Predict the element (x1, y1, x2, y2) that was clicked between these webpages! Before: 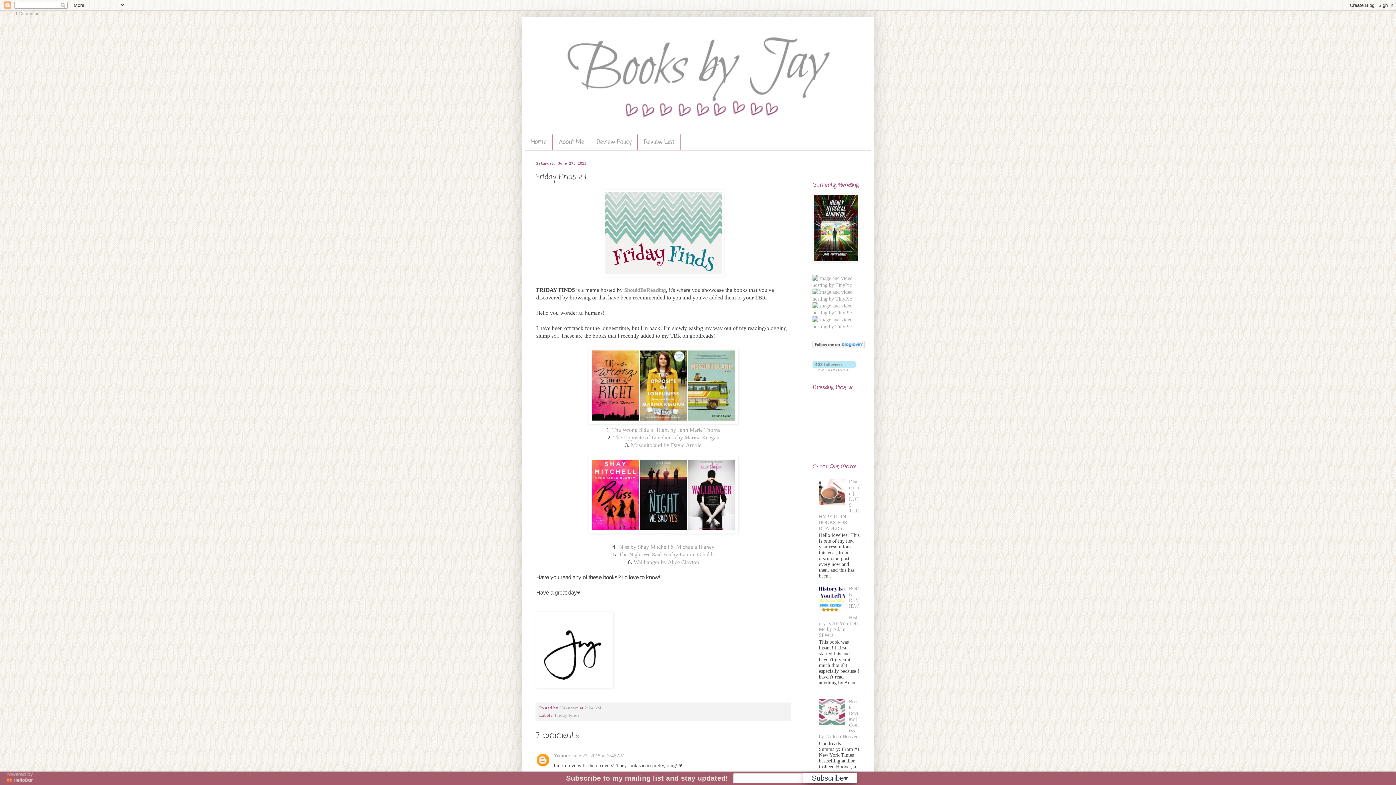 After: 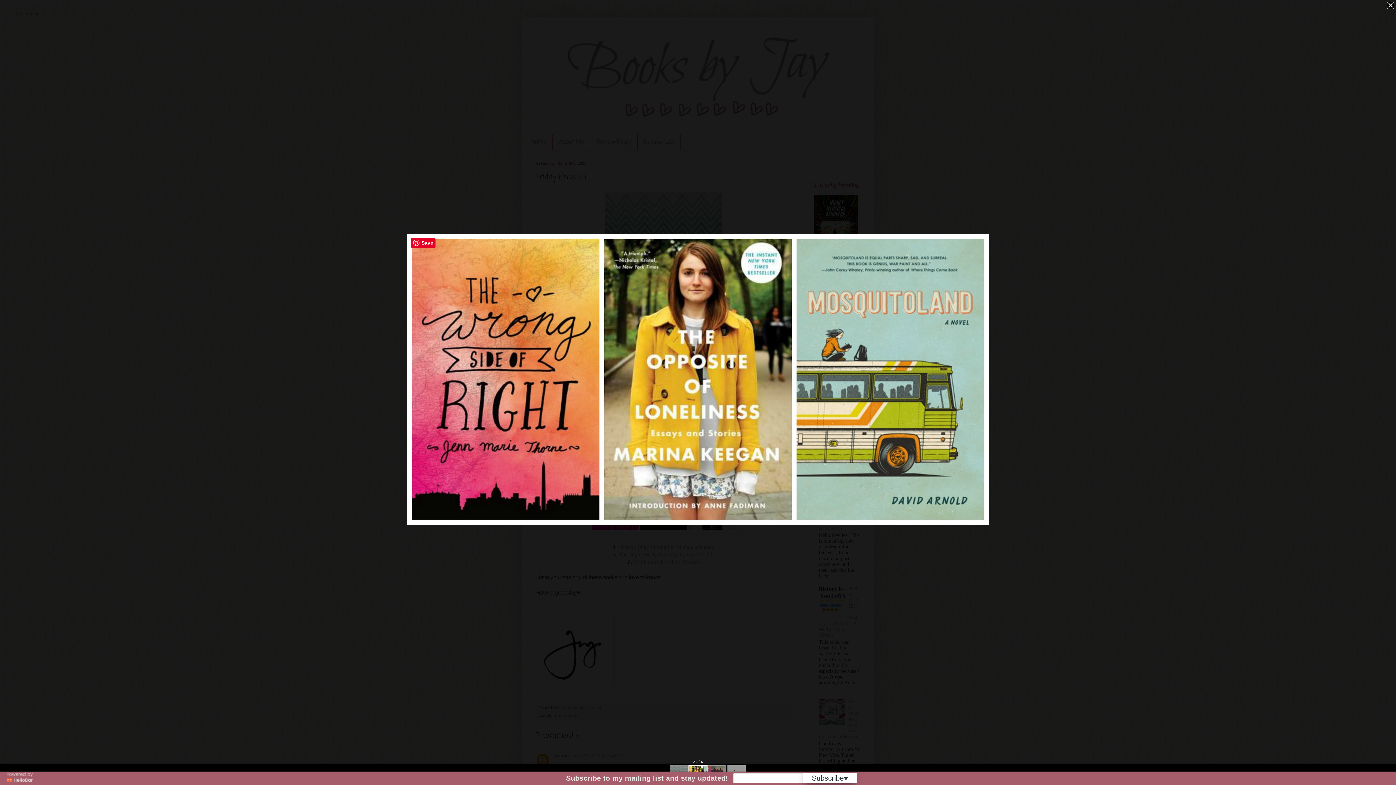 Action: bbox: (588, 419, 738, 425)